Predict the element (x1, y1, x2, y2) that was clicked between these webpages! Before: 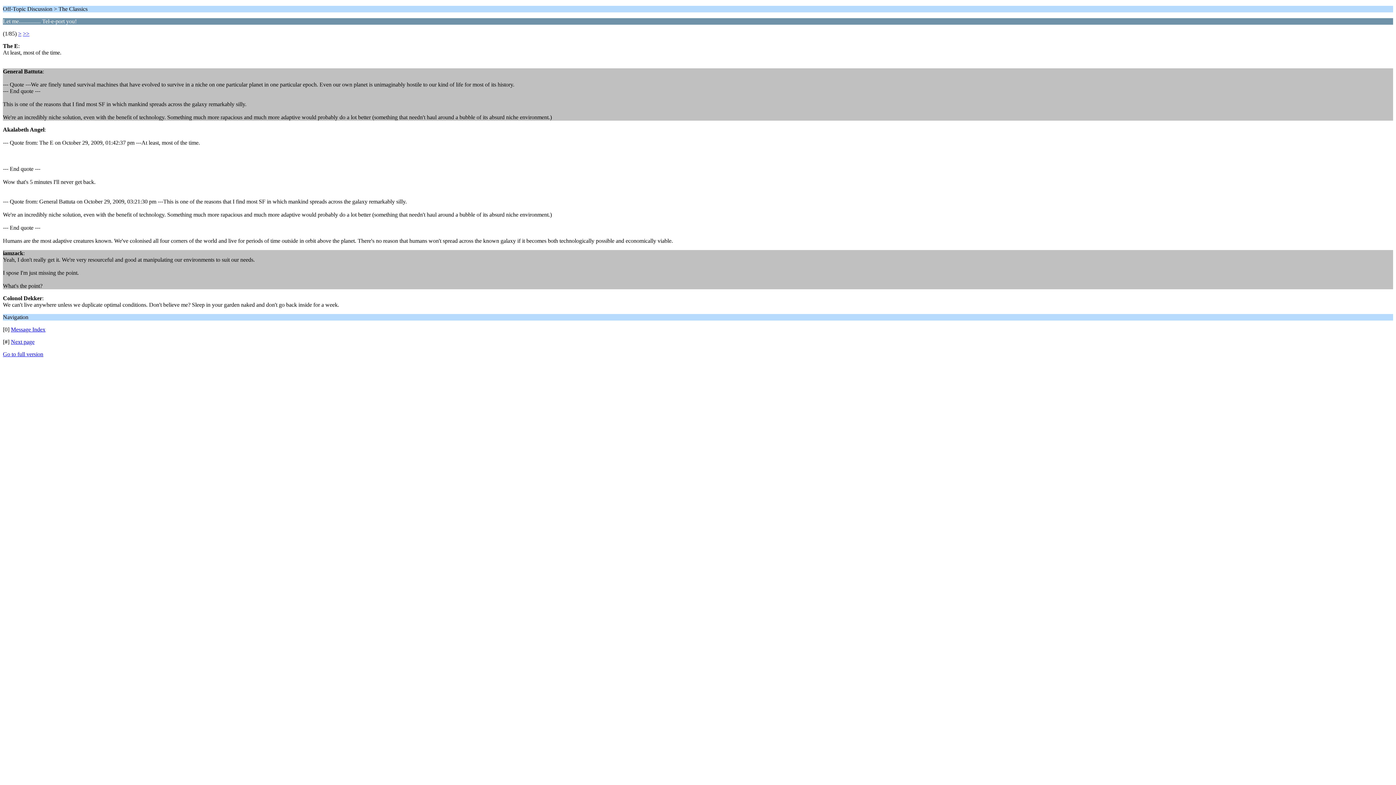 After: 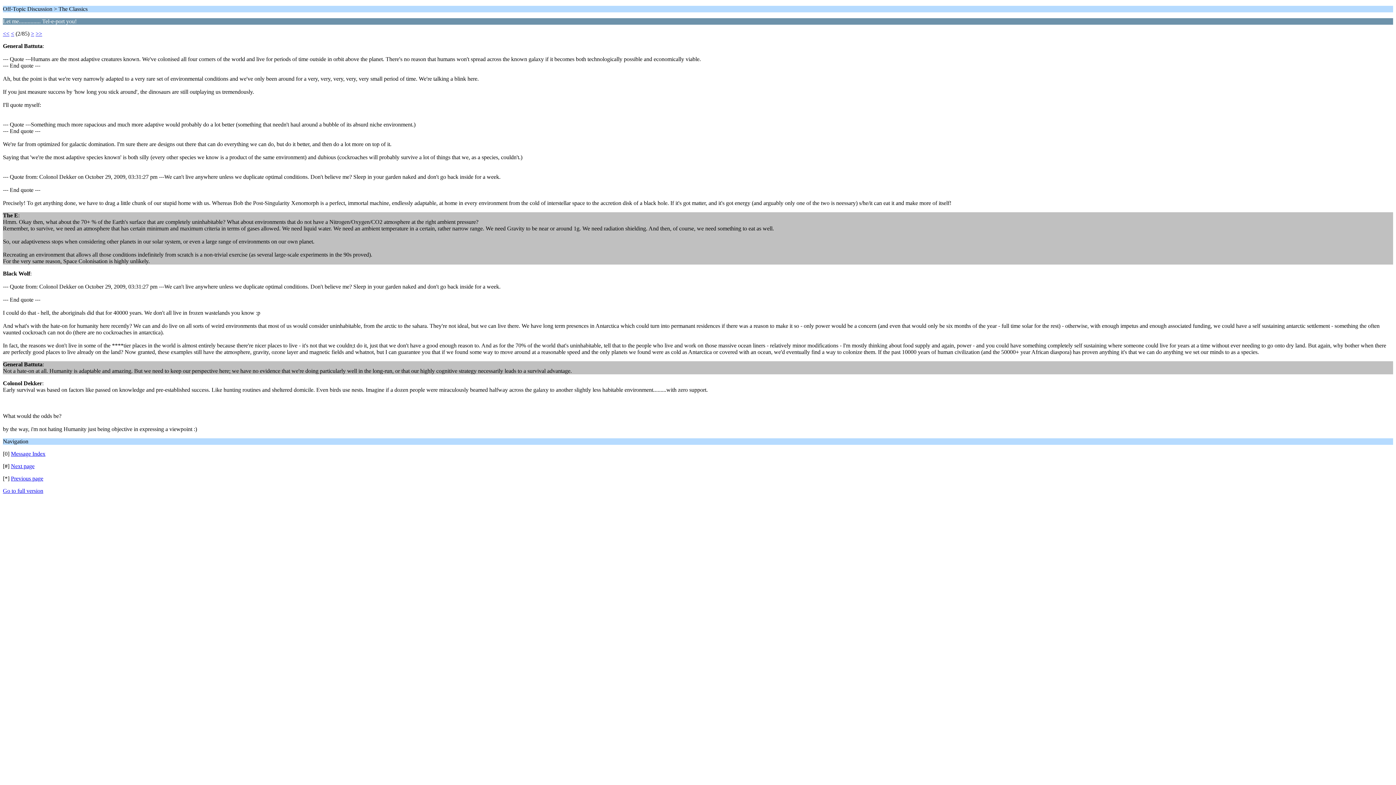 Action: label: Next page bbox: (10, 338, 34, 345)